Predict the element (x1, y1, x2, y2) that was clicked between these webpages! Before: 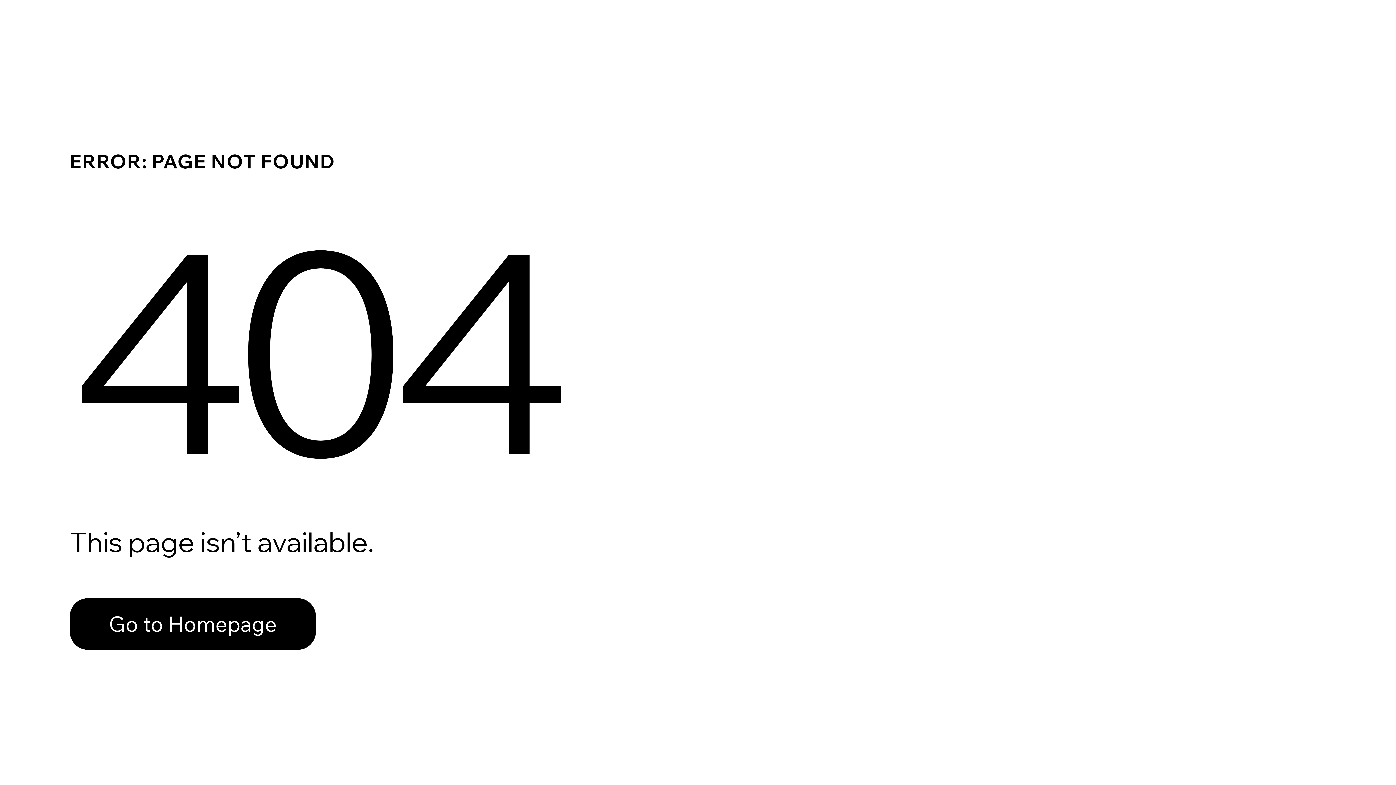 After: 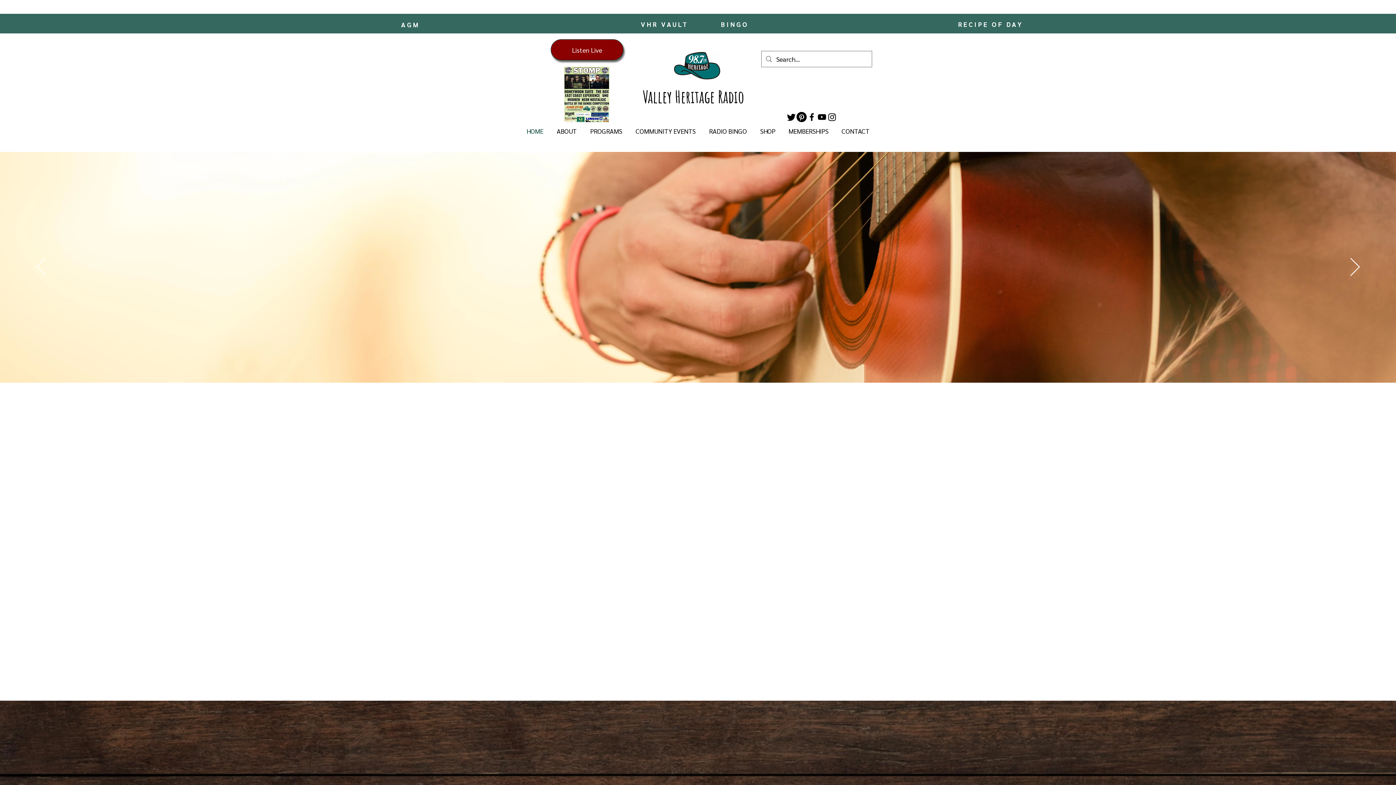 Action: label: Go to Homepage bbox: (69, 582, 768, 659)